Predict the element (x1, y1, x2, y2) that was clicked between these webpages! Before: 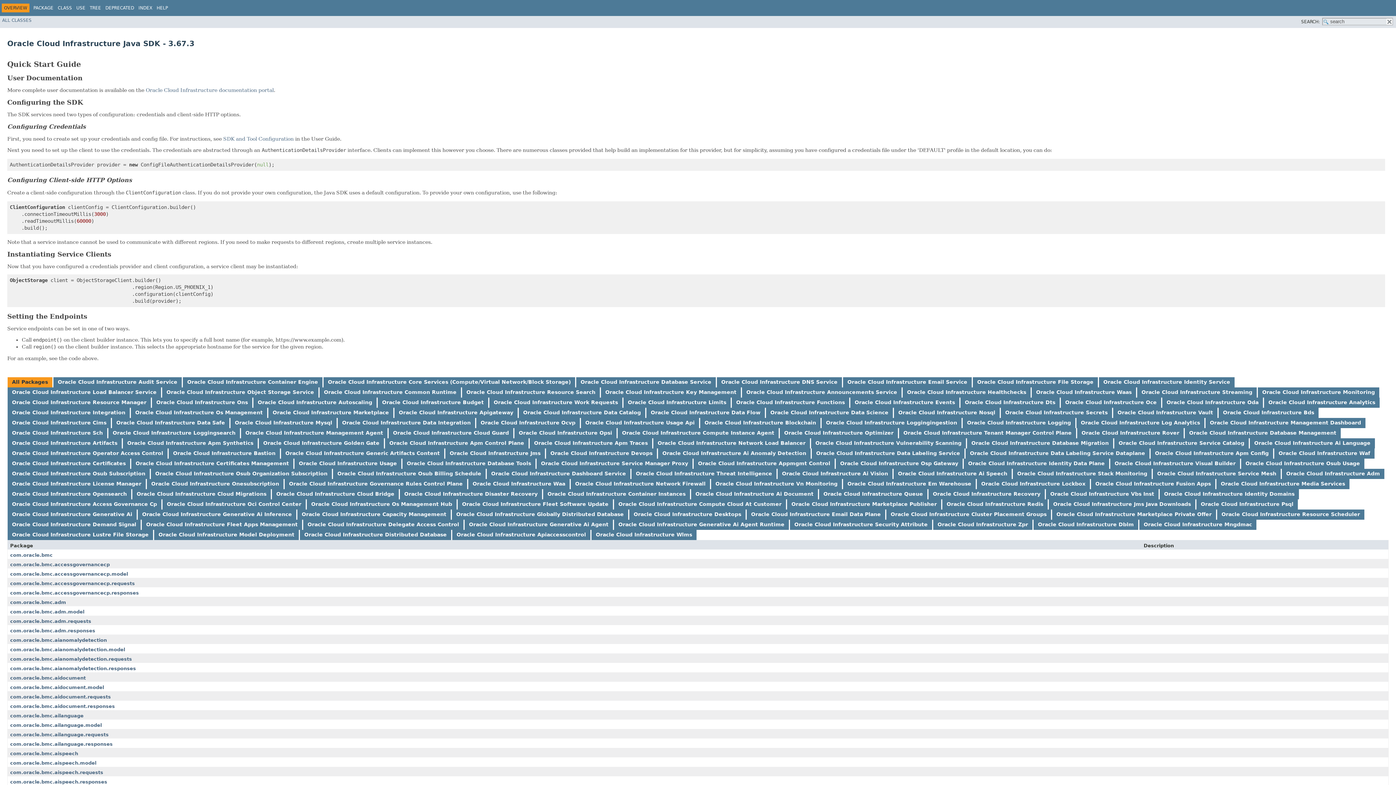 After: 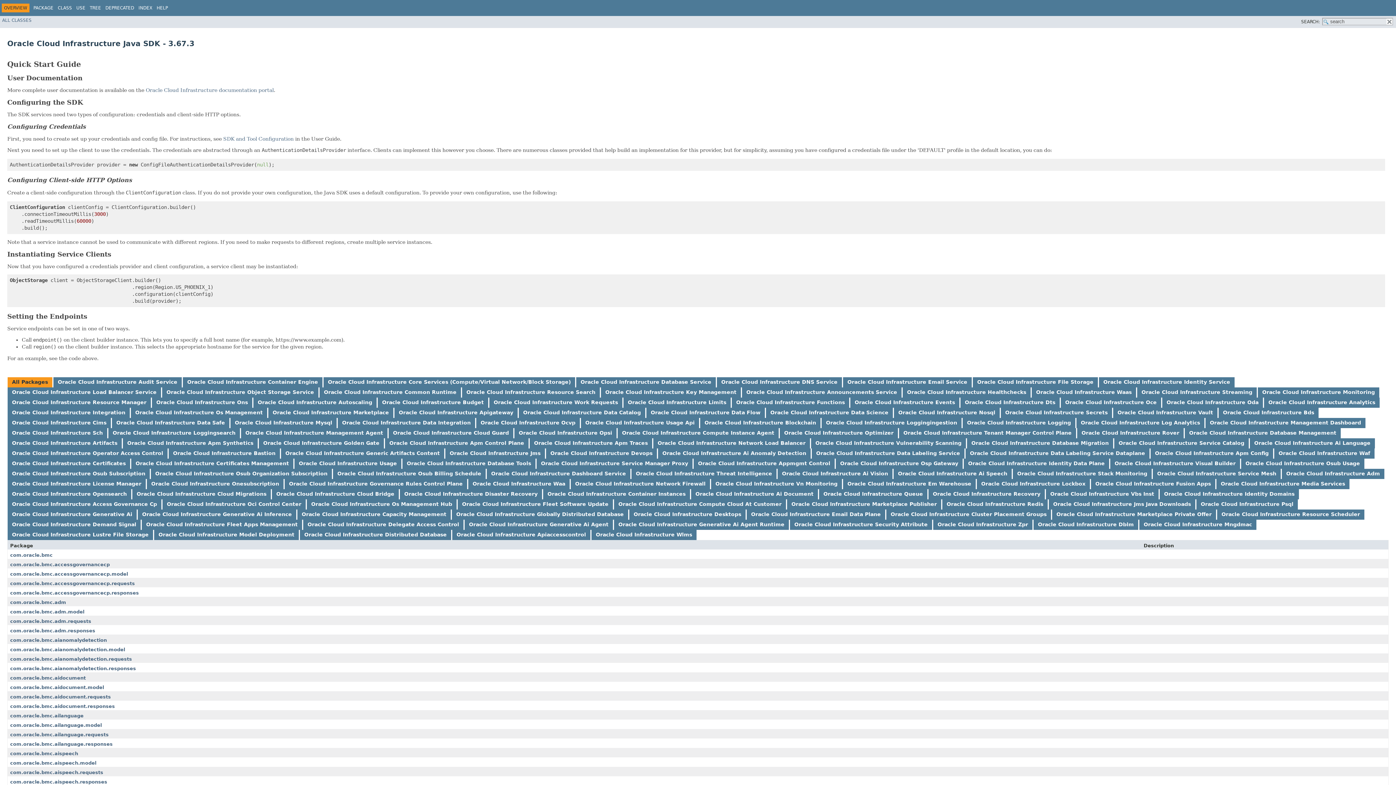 Action: label: Oracle Cloud Infrastructure Apm Control Plane bbox: (389, 440, 524, 446)